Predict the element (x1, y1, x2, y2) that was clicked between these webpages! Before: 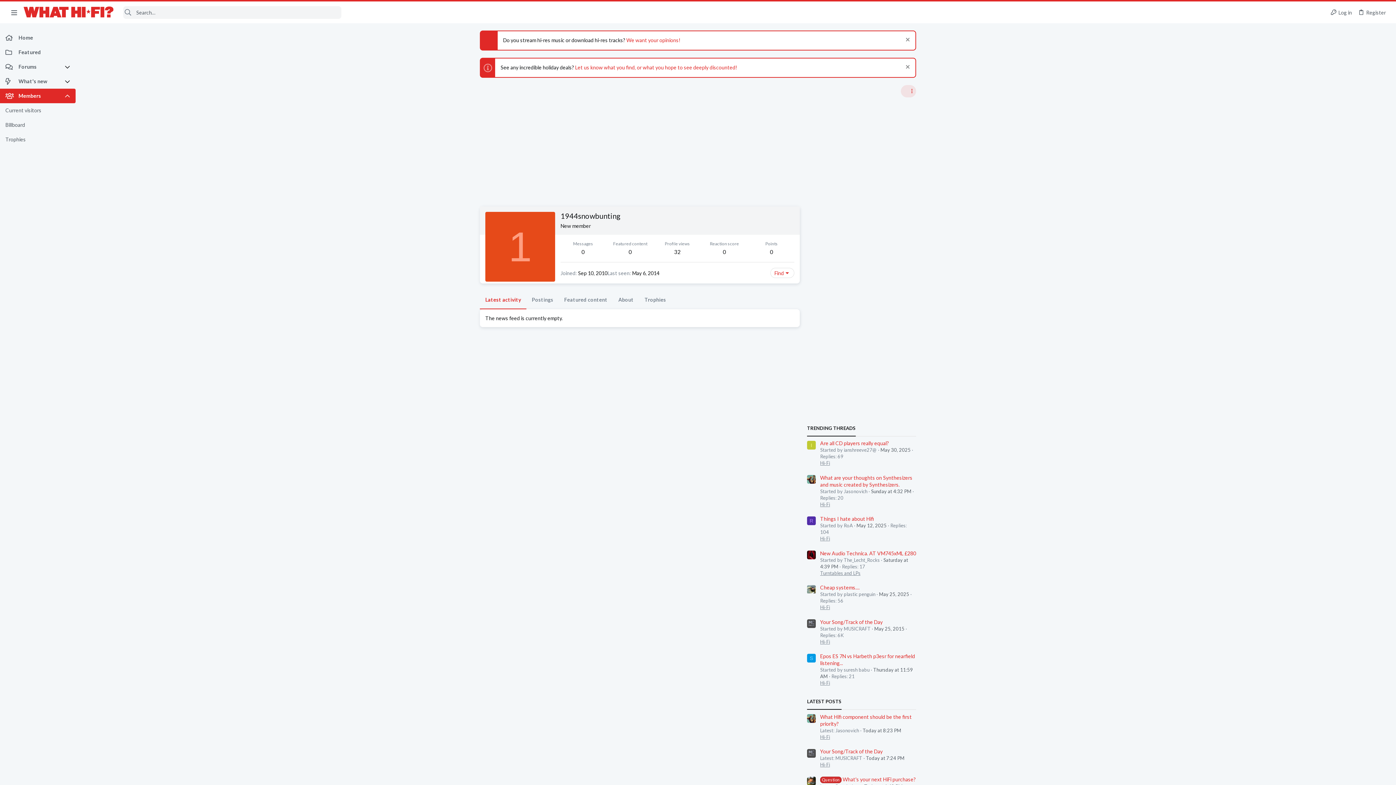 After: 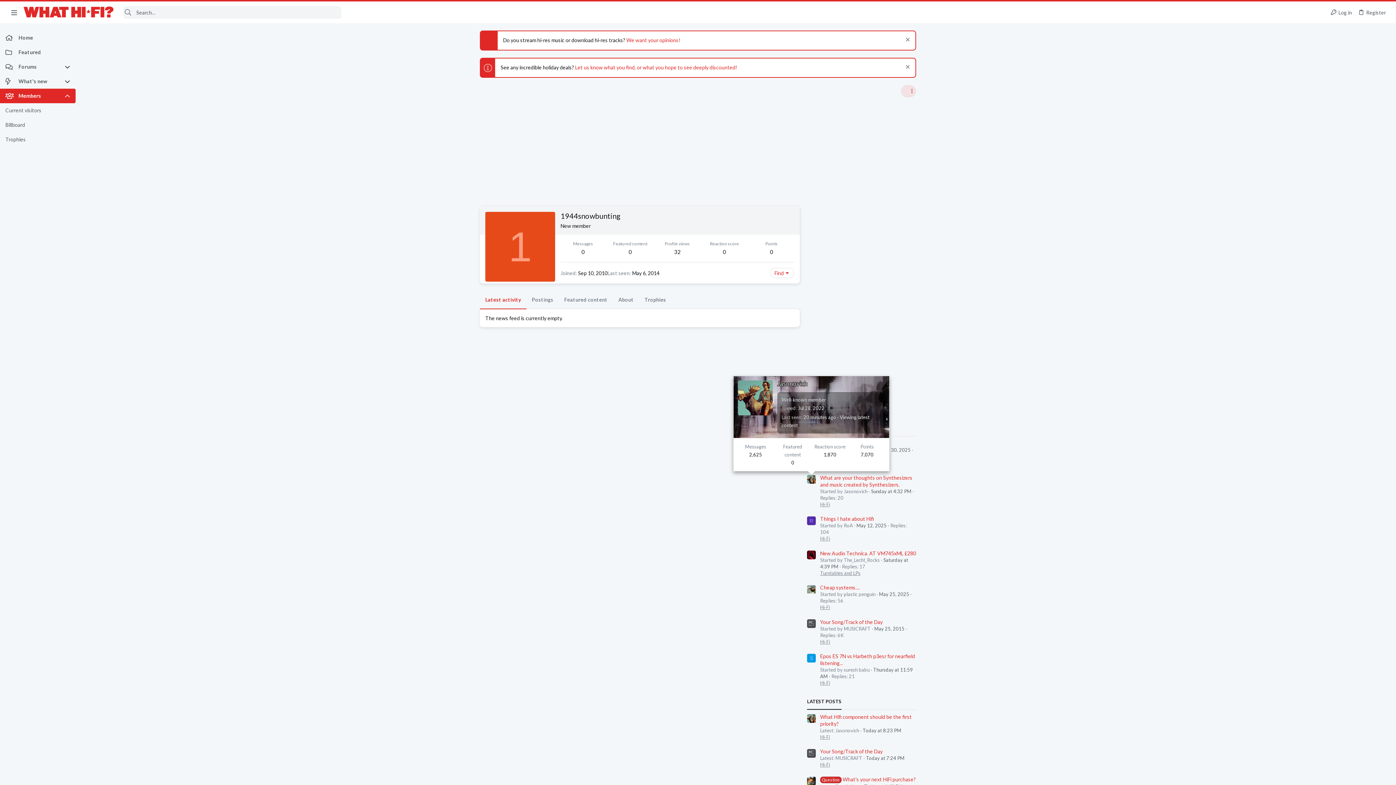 Action: bbox: (807, 475, 816, 484)